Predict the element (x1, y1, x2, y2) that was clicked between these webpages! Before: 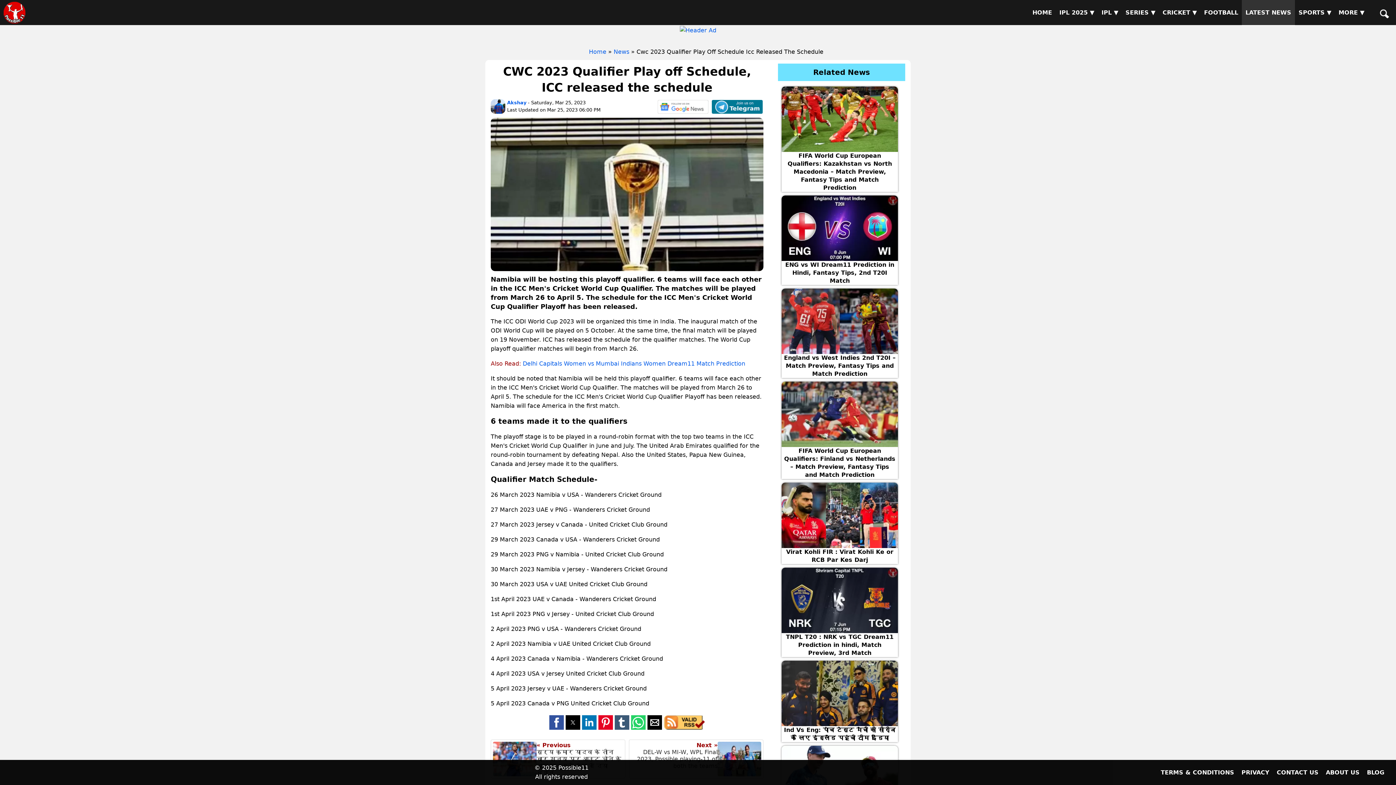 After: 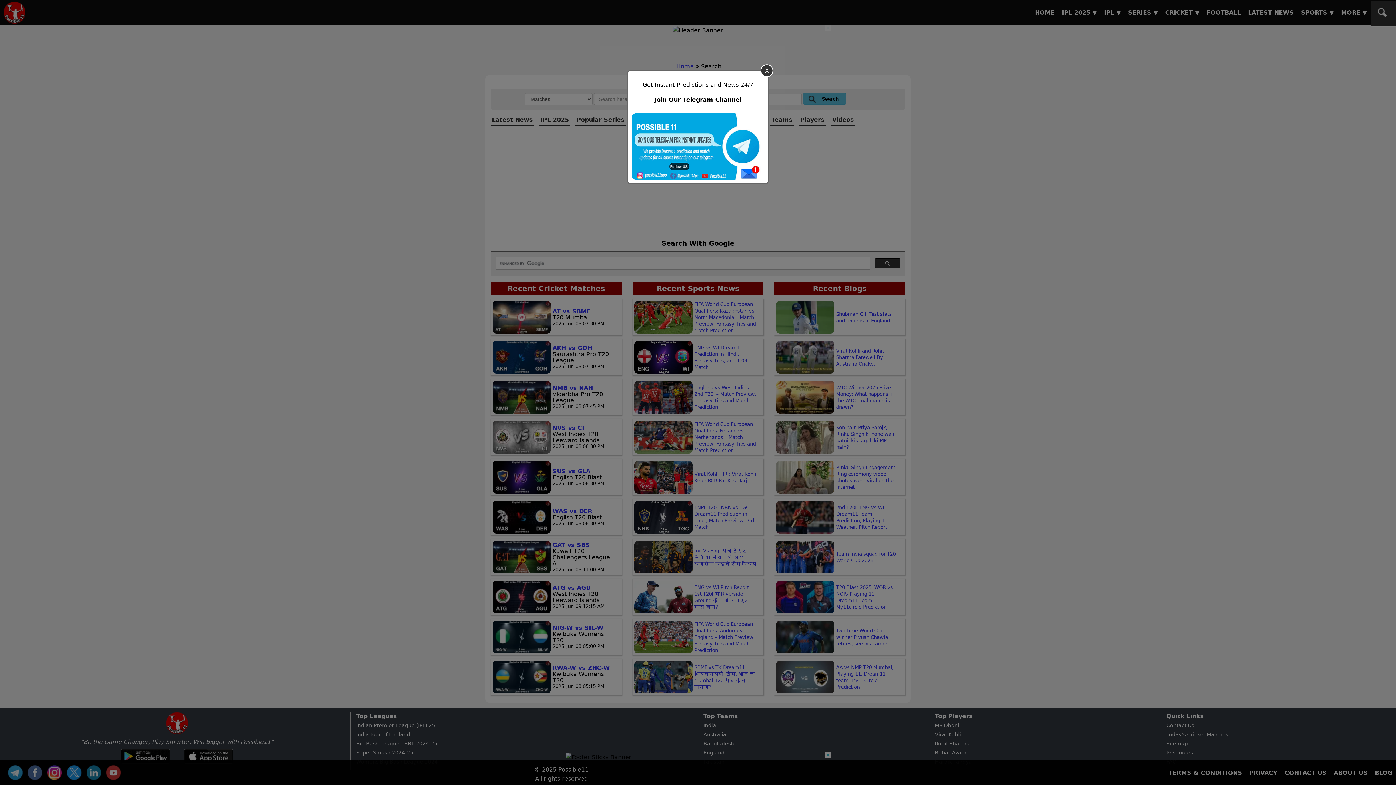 Action: bbox: (1370, 0, 1396, 25) label:  
 